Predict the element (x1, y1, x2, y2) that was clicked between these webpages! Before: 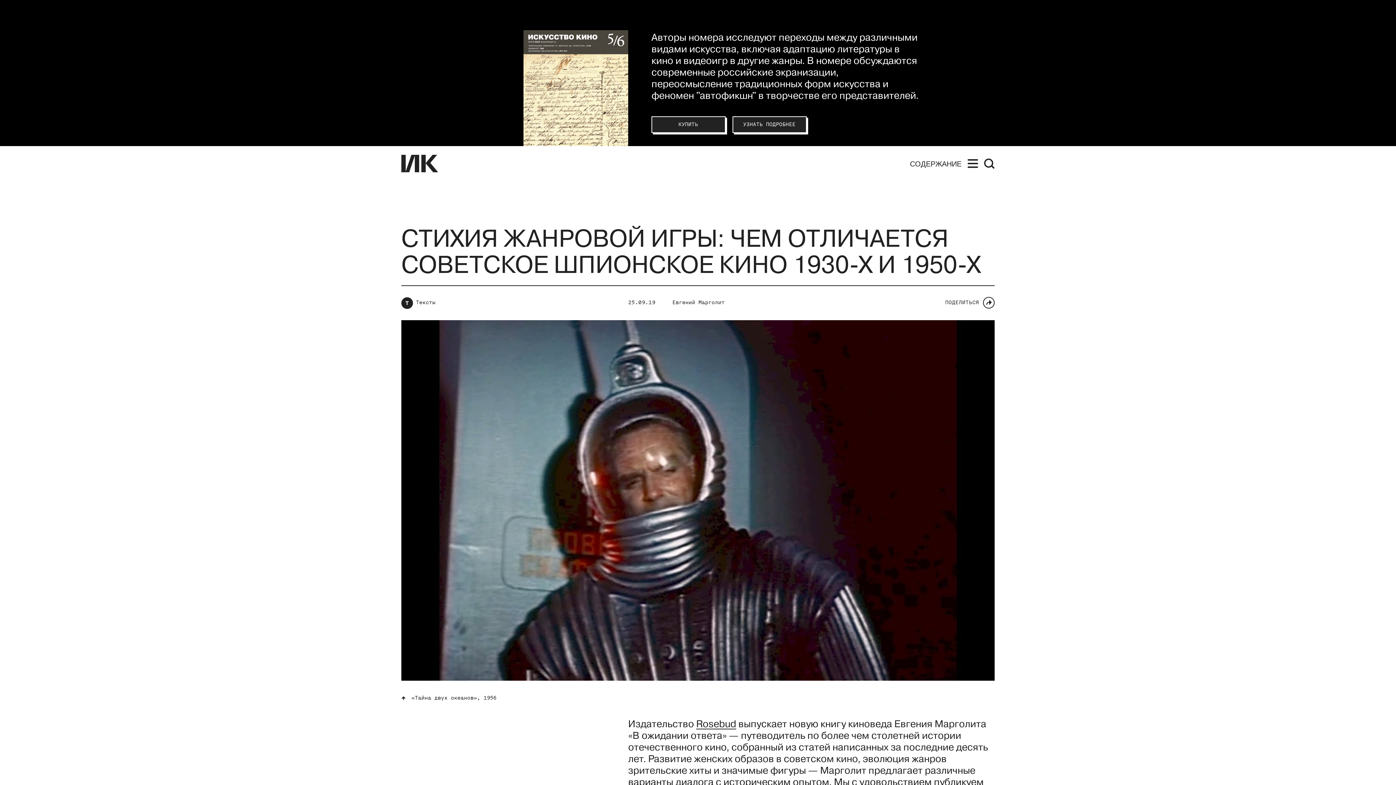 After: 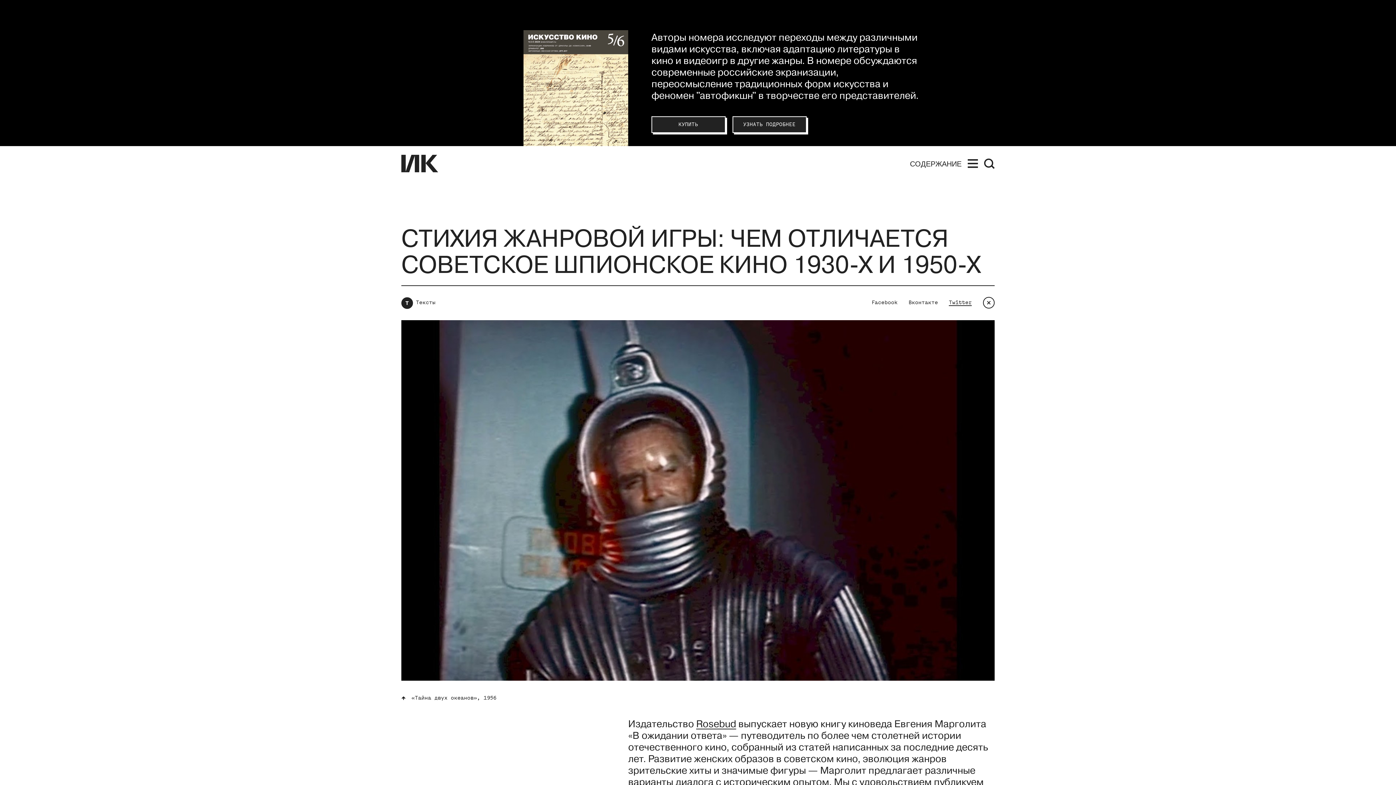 Action: bbox: (945, 297, 994, 308) label: ПОДЕЛИТЬСЯ